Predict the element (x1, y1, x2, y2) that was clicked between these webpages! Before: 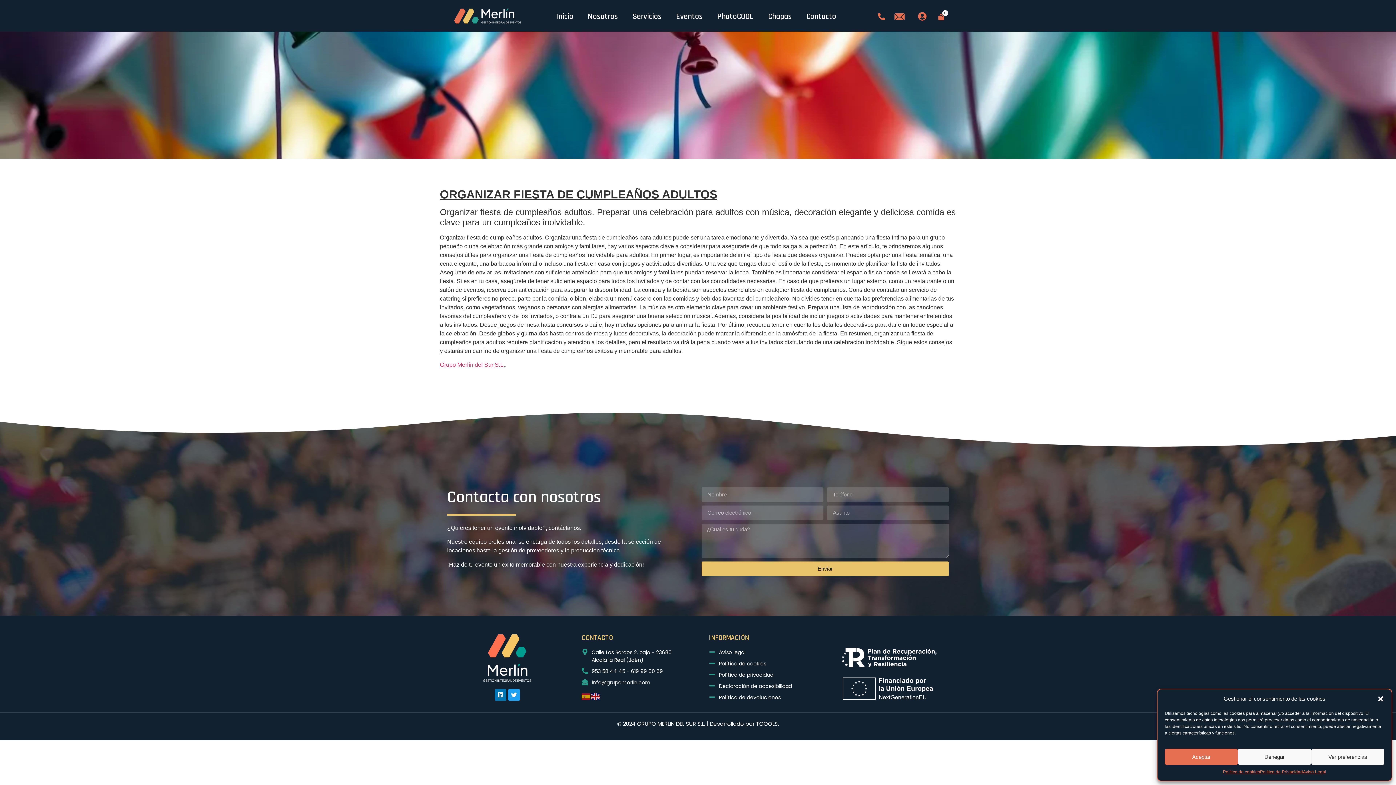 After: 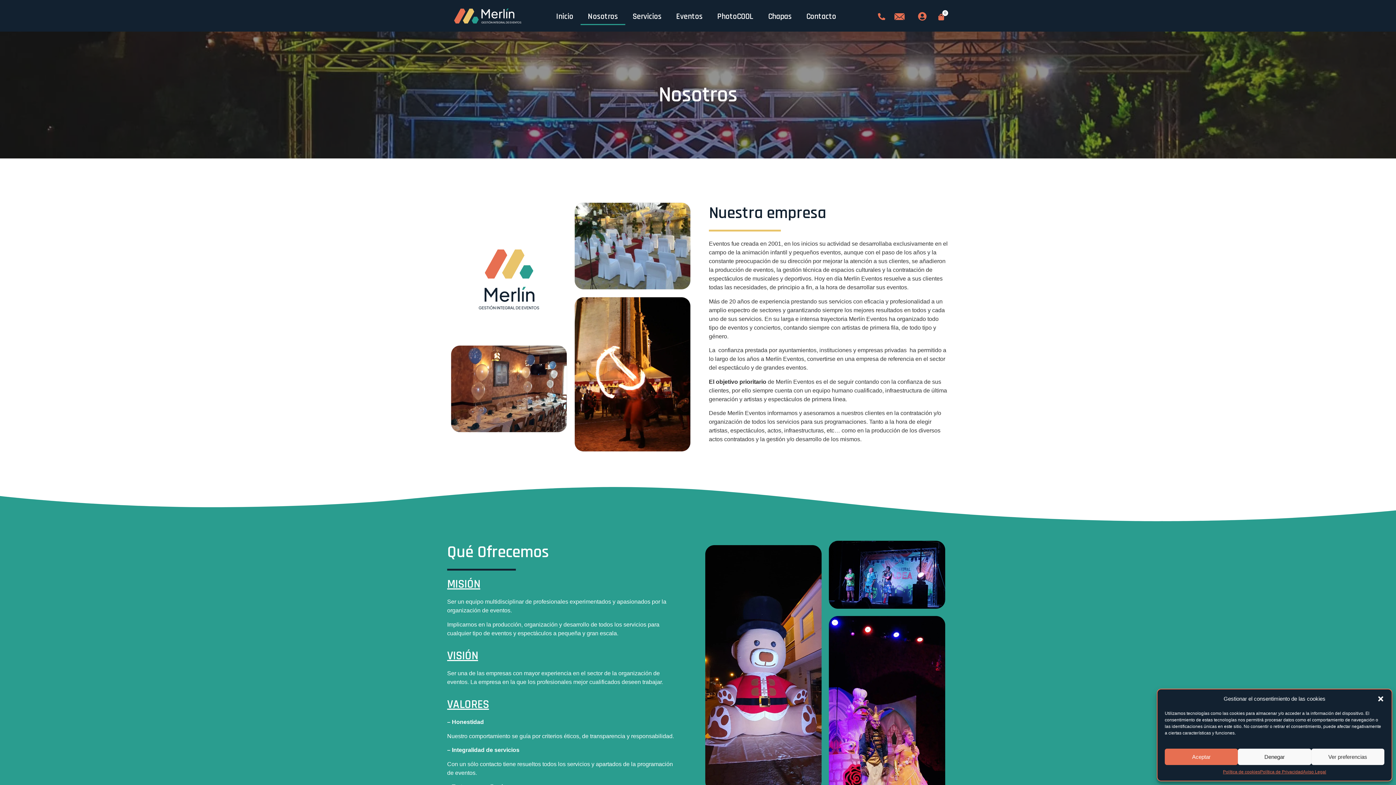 Action: bbox: (580, 8, 625, 25) label: Nosotros